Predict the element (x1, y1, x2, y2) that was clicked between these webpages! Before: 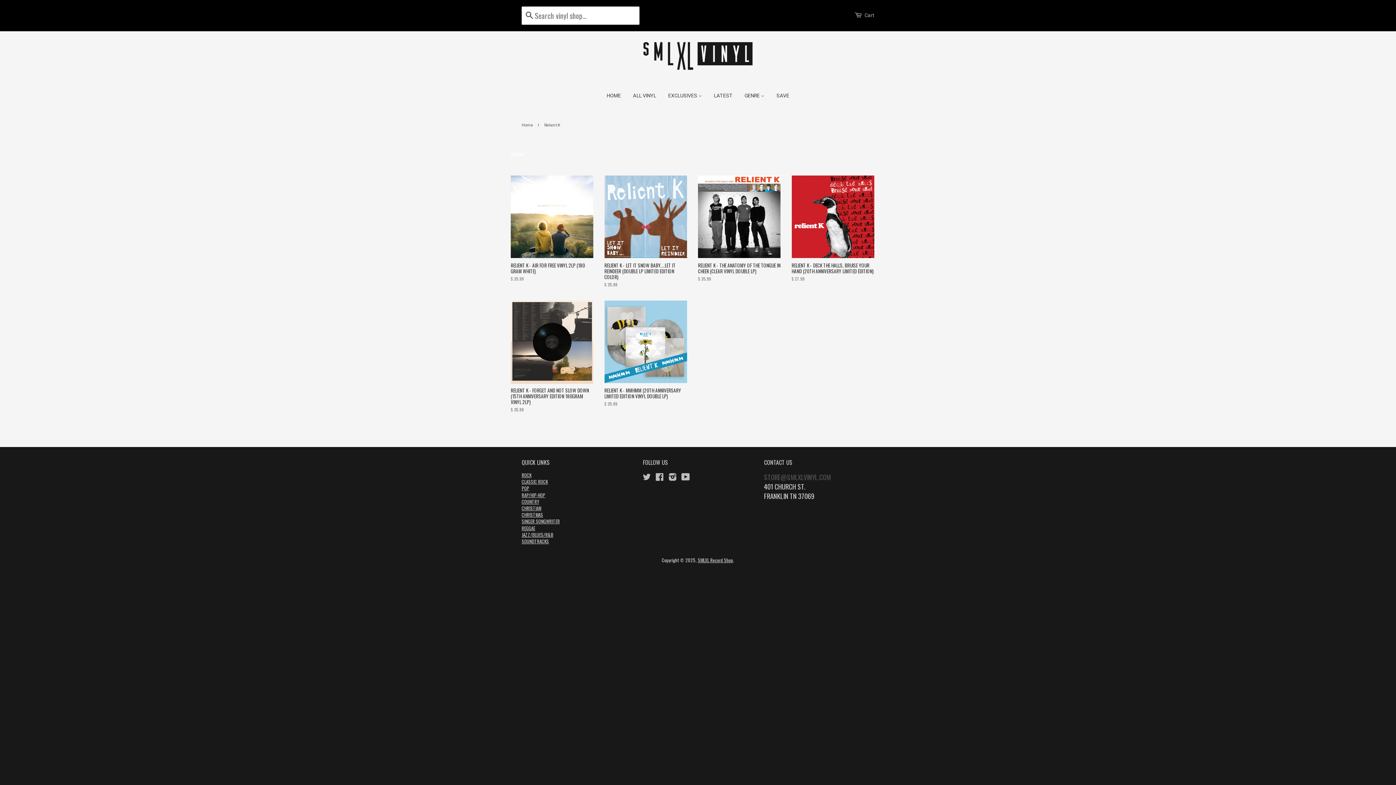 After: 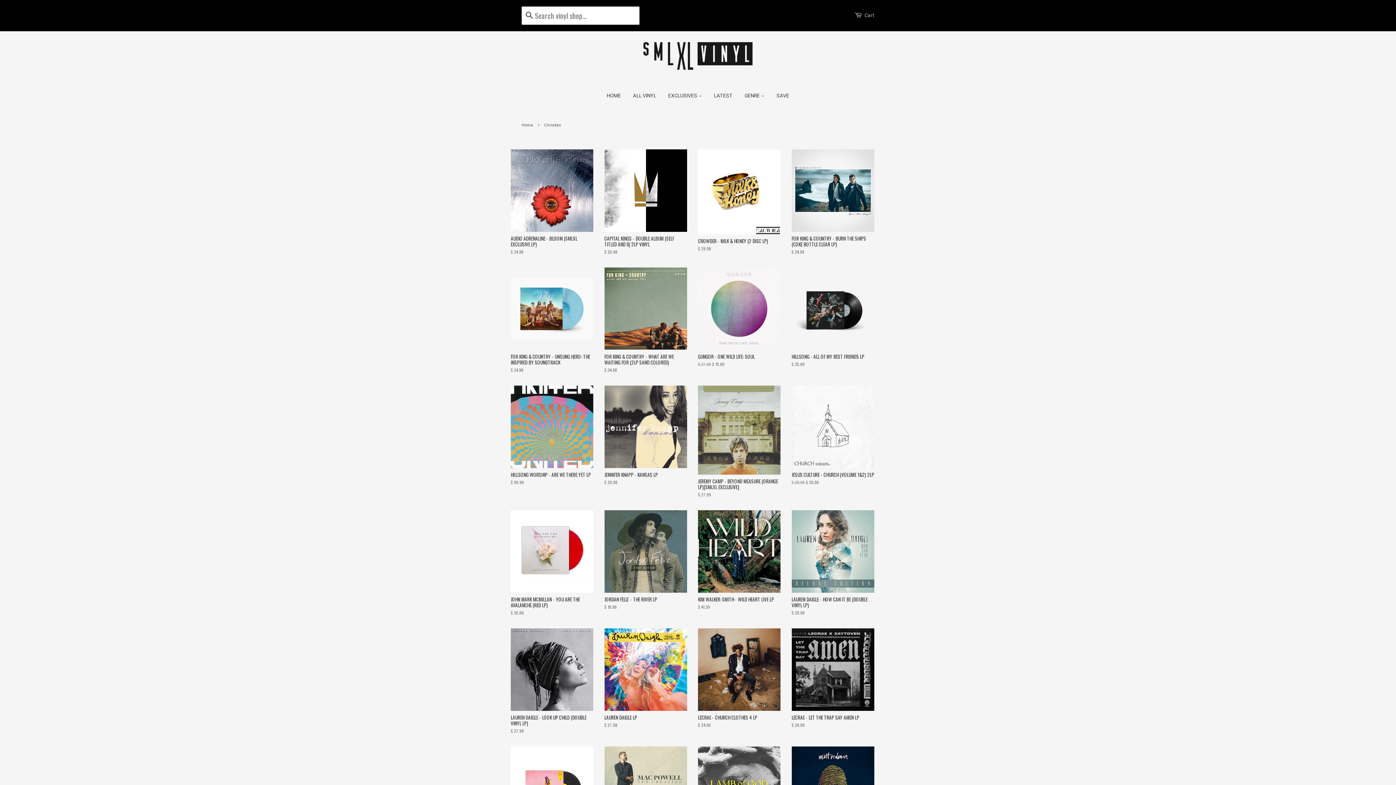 Action: bbox: (521, 505, 541, 511) label: CHRISTIAN